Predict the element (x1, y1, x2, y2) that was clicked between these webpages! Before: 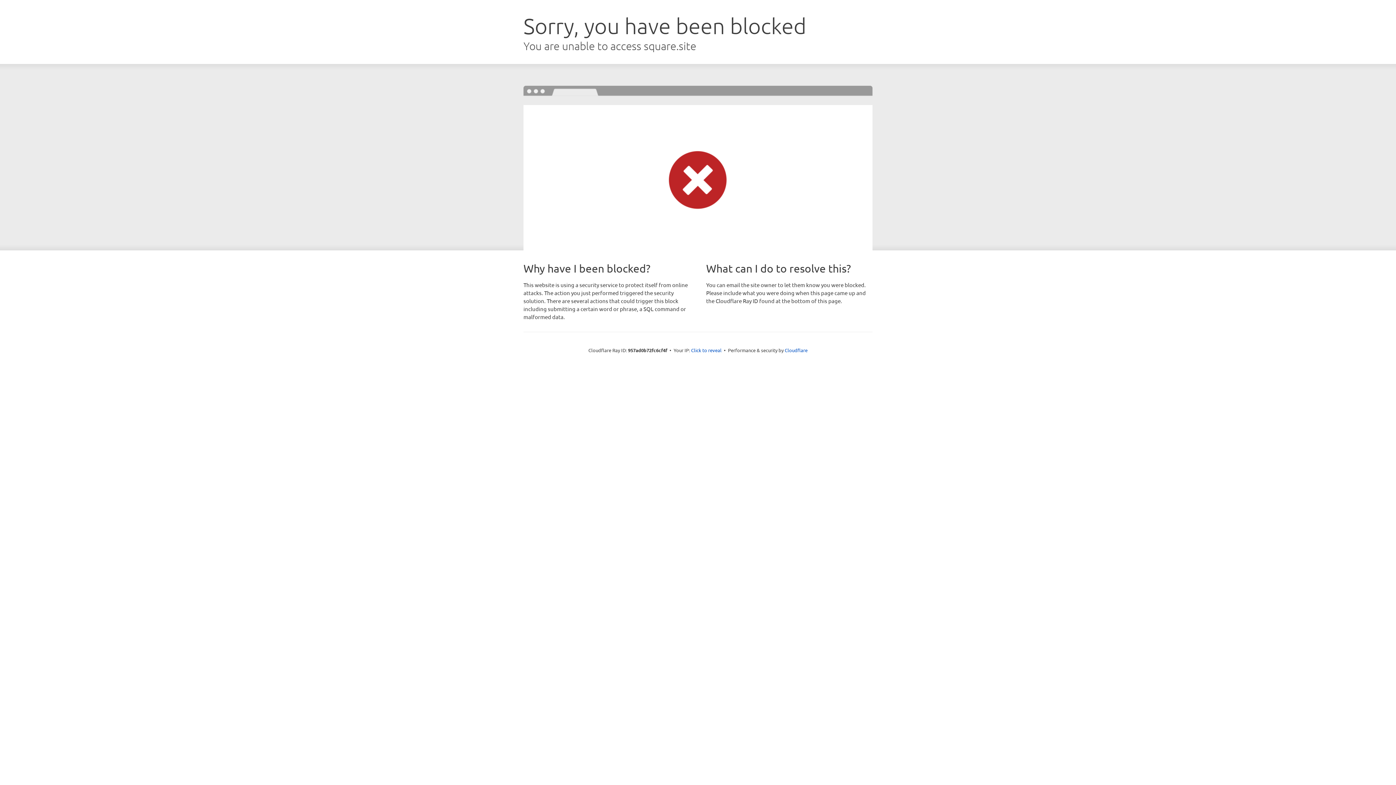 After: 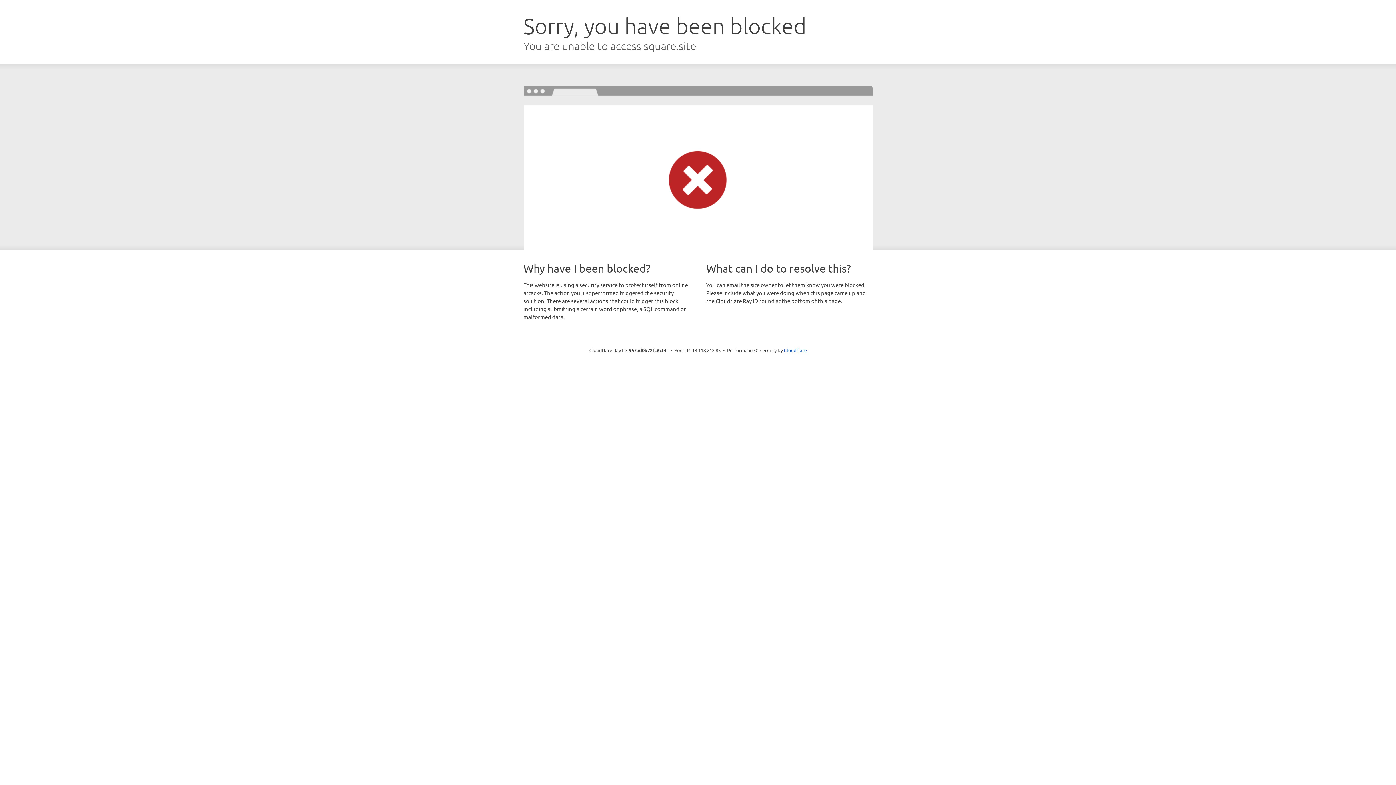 Action: bbox: (691, 346, 721, 353) label: Click to reveal